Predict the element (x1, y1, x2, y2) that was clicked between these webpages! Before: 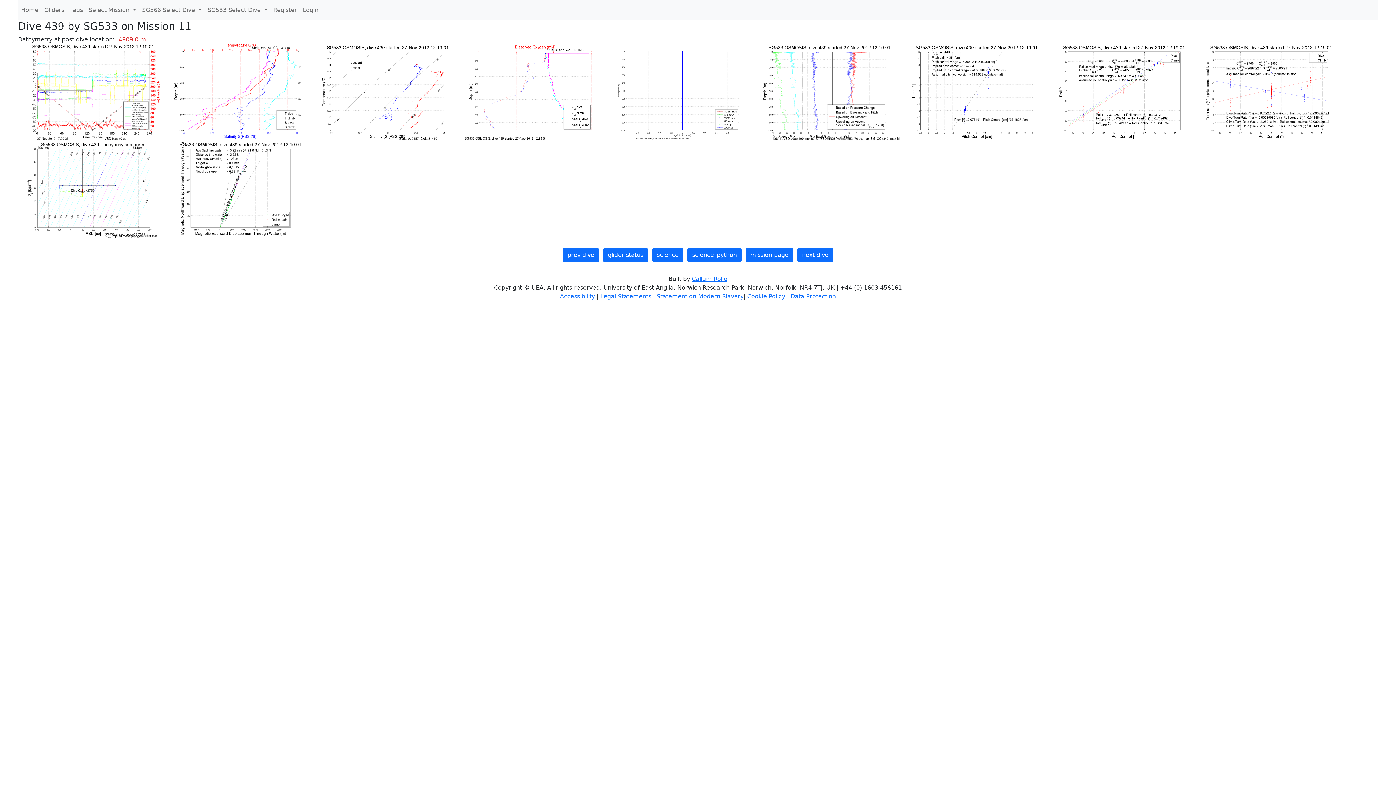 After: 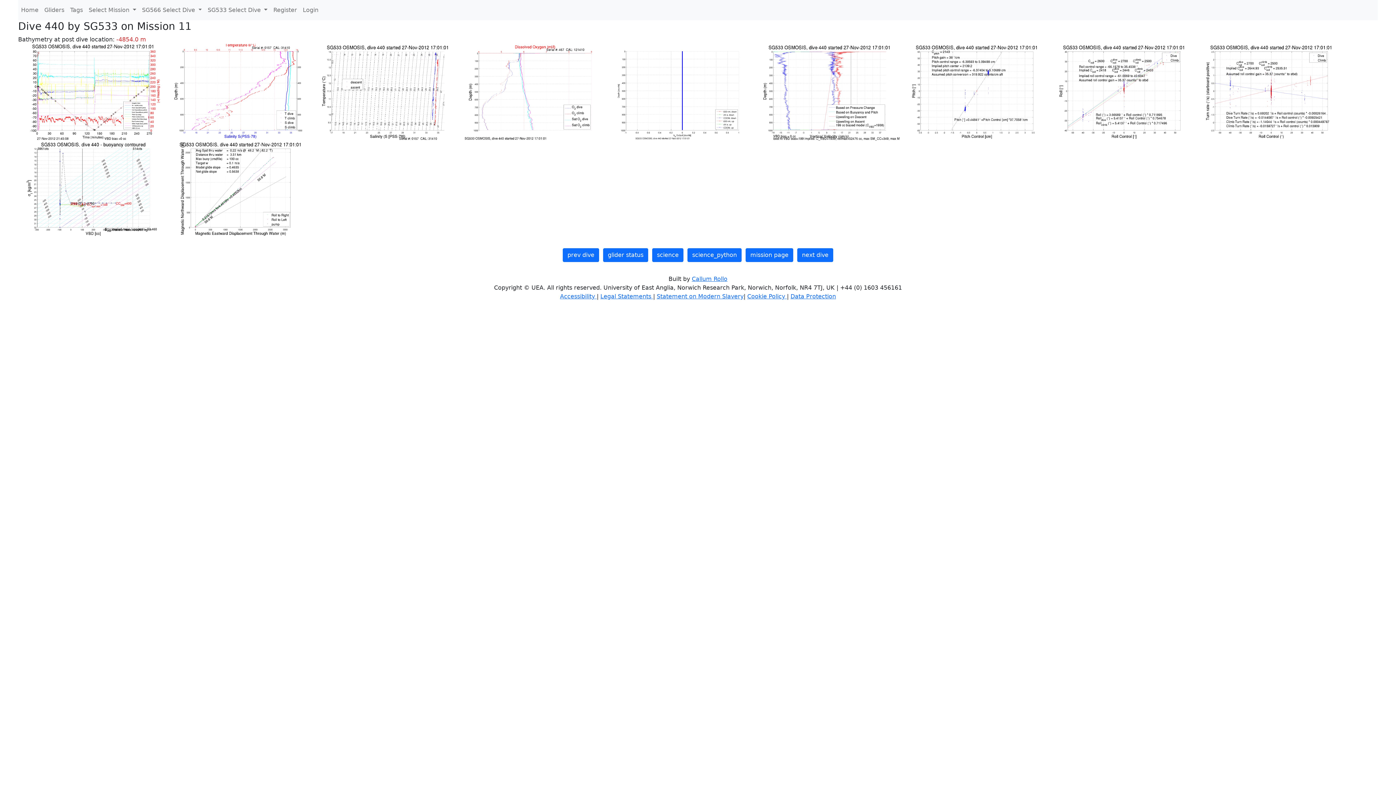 Action: bbox: (797, 248, 833, 262) label: next dive